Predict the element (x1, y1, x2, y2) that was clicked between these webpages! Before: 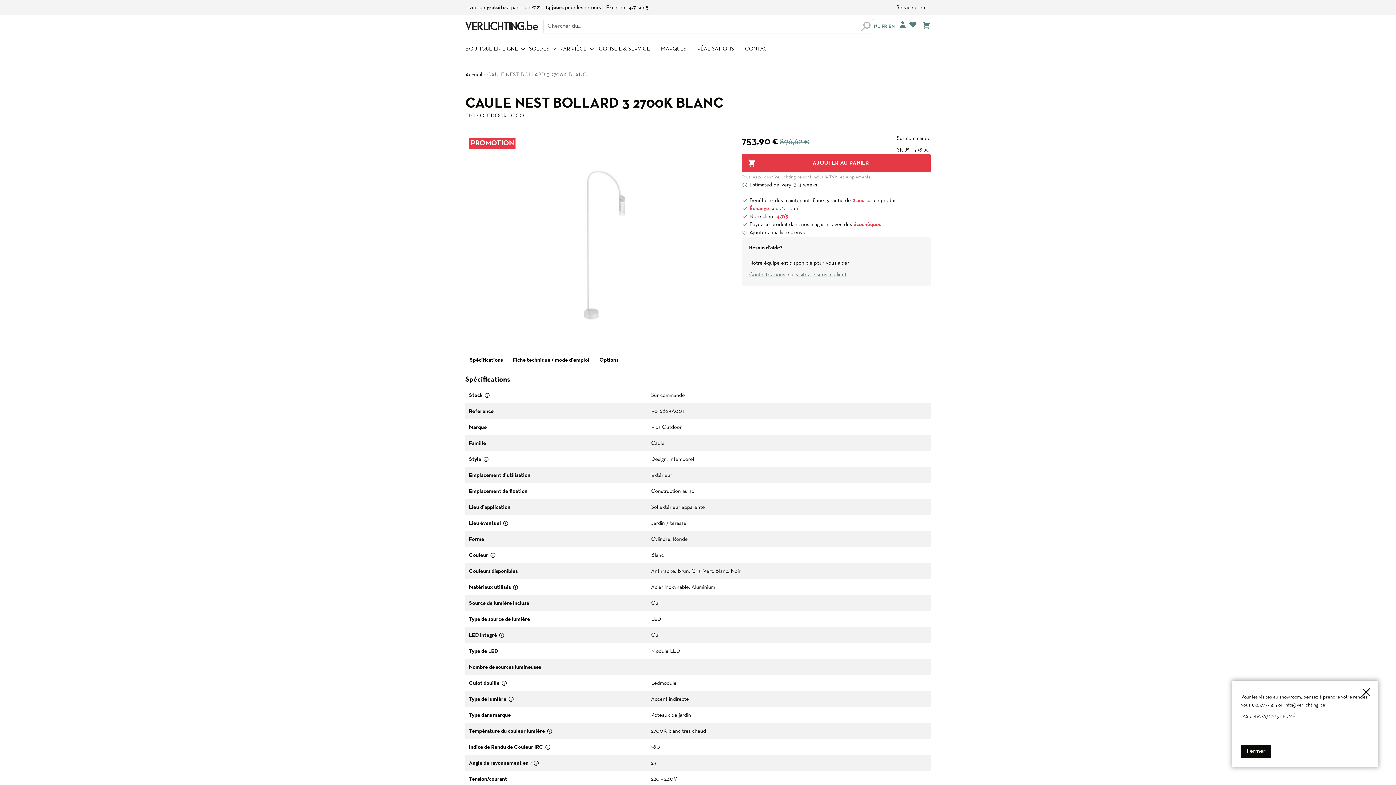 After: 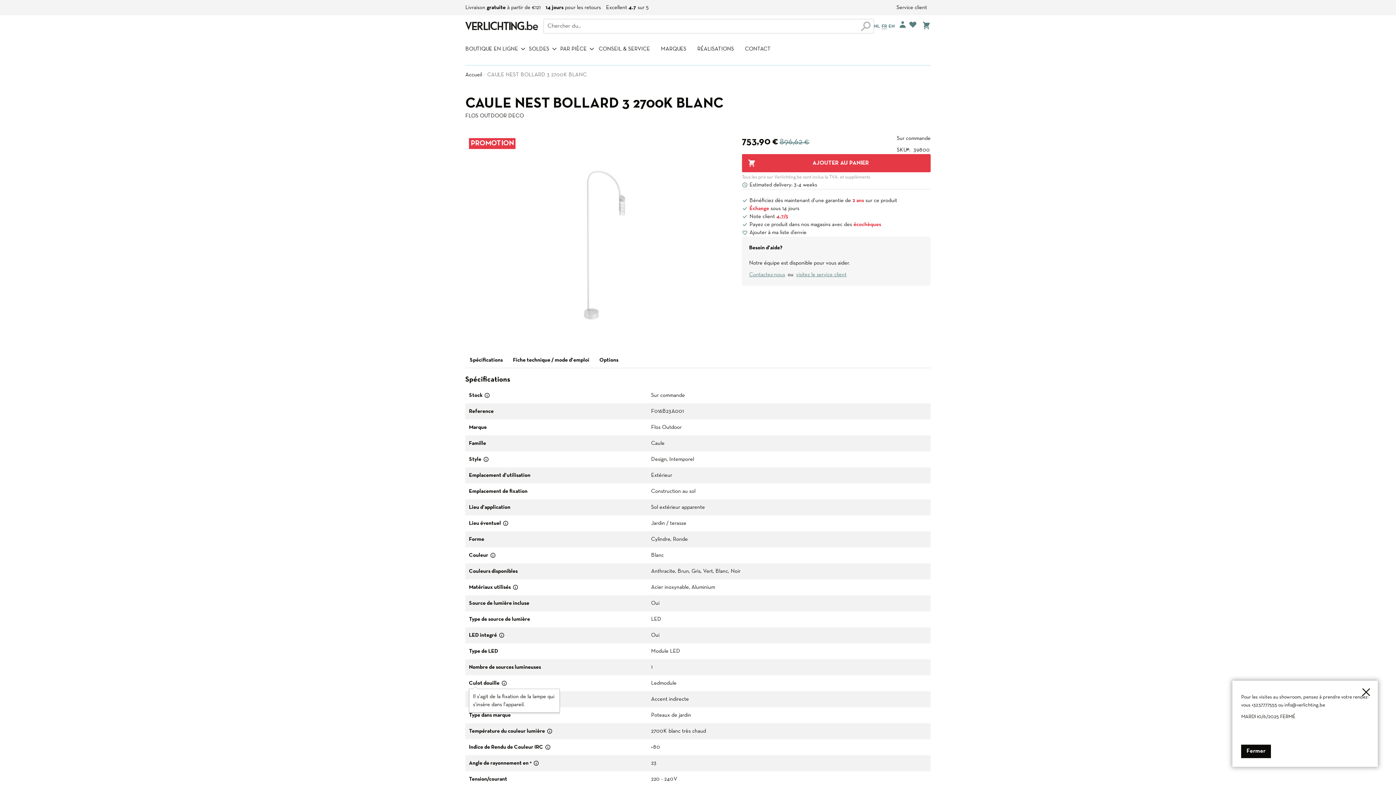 Action: label: Culot douille bbox: (469, 679, 507, 687)